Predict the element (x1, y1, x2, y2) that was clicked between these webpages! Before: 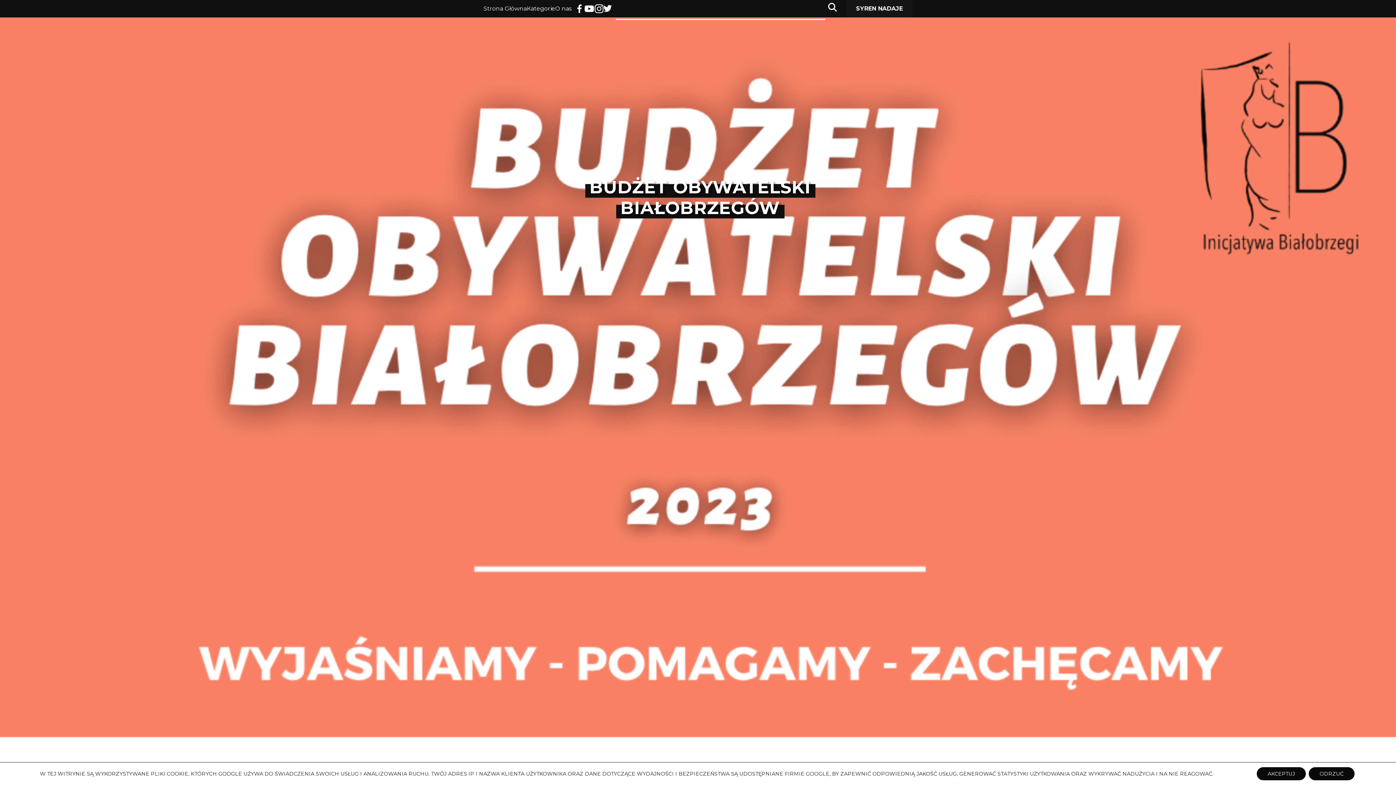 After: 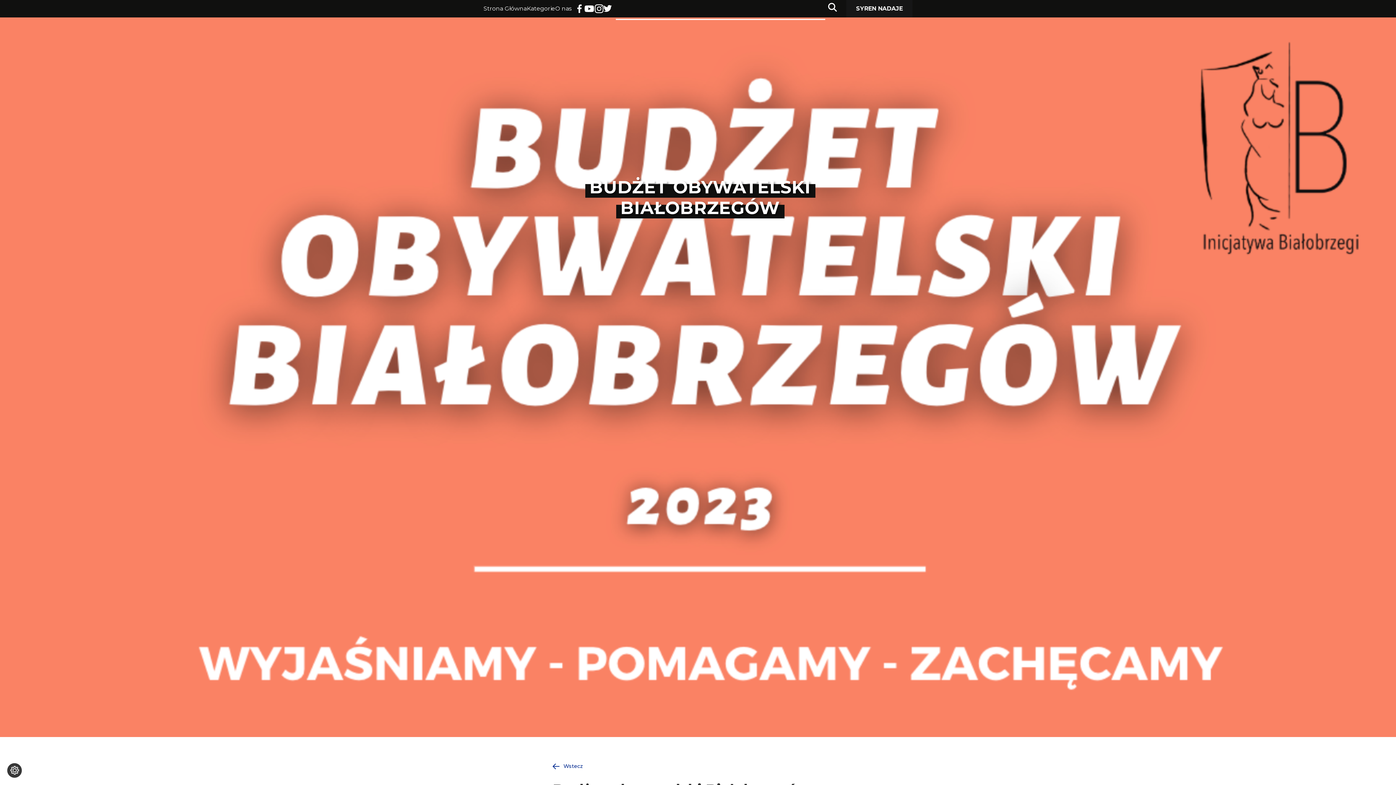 Action: bbox: (1257, 767, 1306, 780) label: AKCEPTUJ